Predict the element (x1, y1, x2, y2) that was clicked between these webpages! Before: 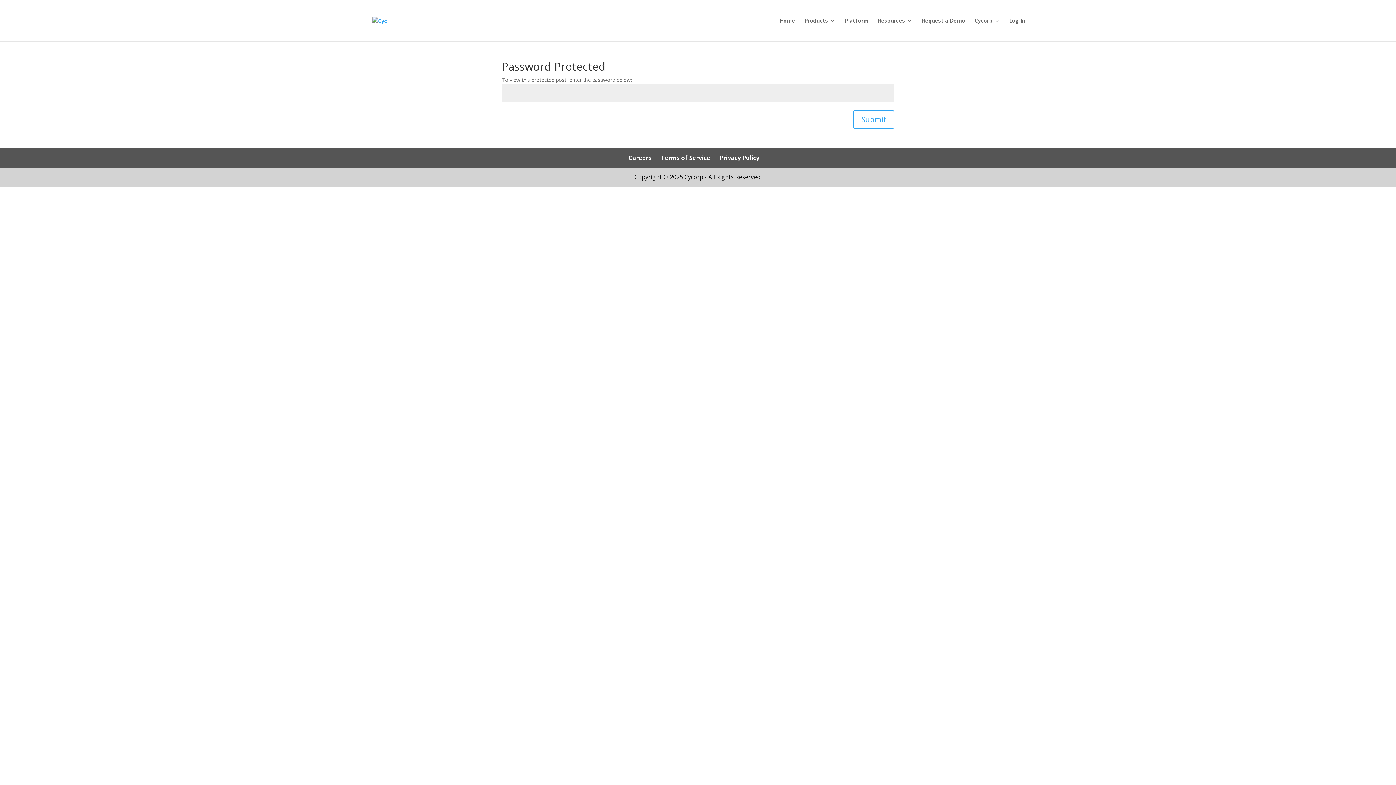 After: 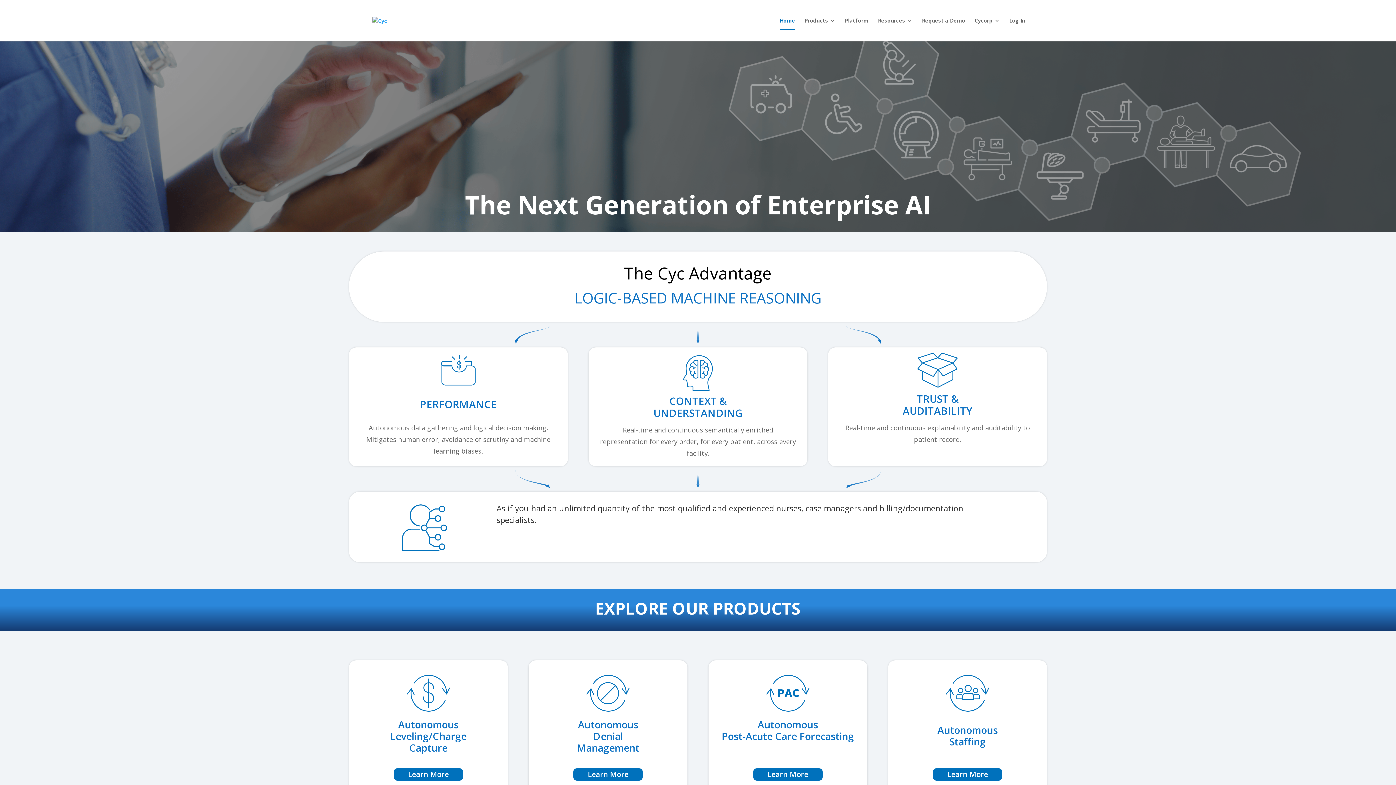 Action: bbox: (372, 16, 387, 23)